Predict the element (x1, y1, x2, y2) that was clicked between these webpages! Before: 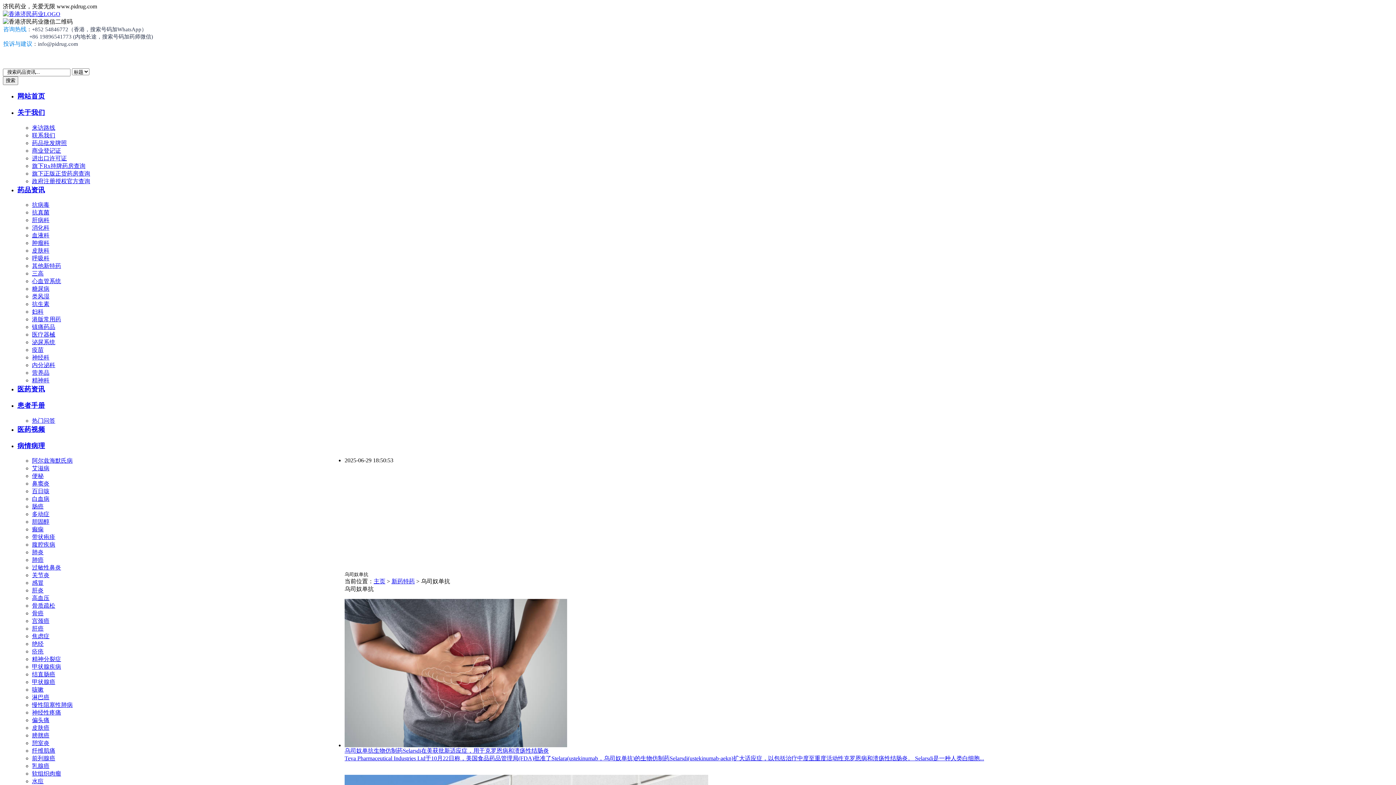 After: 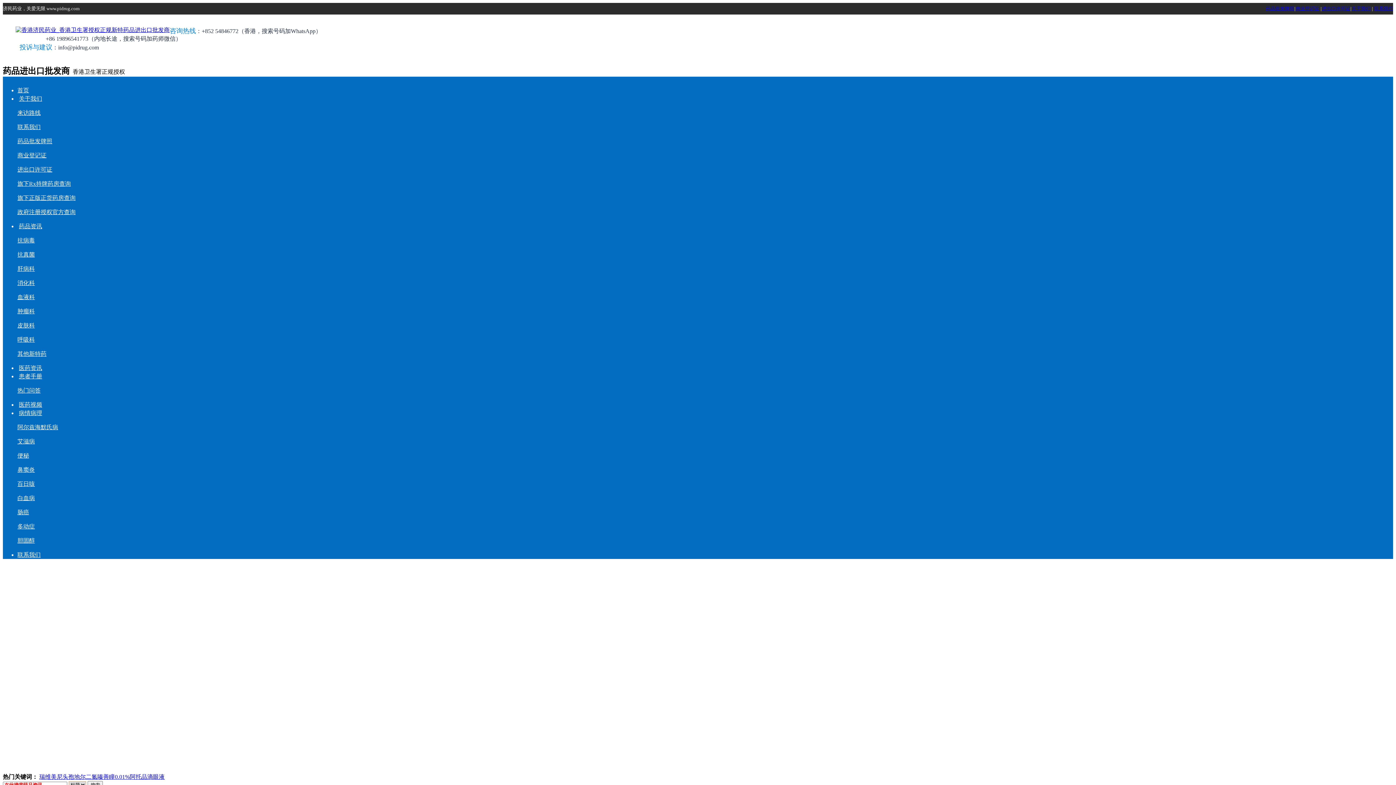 Action: bbox: (2, 10, 60, 17)